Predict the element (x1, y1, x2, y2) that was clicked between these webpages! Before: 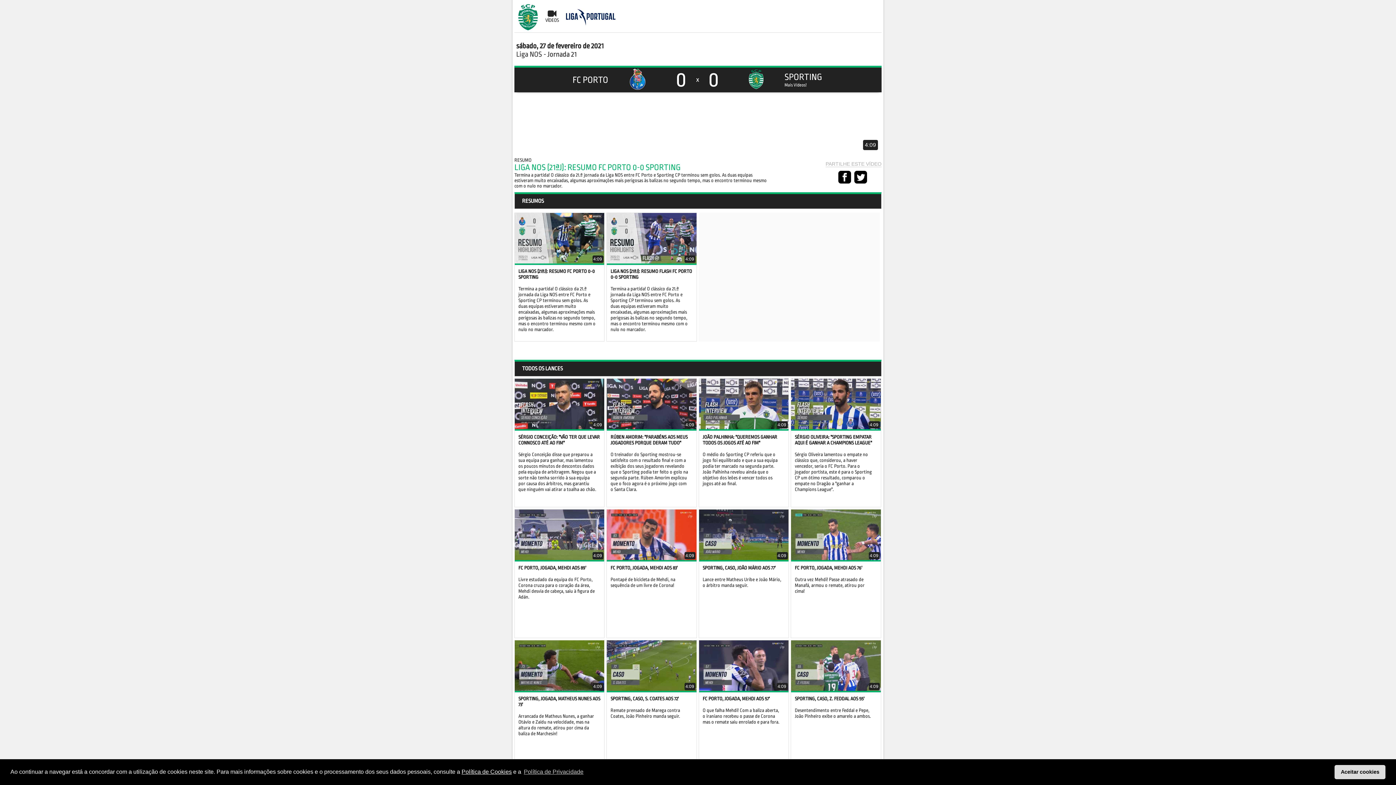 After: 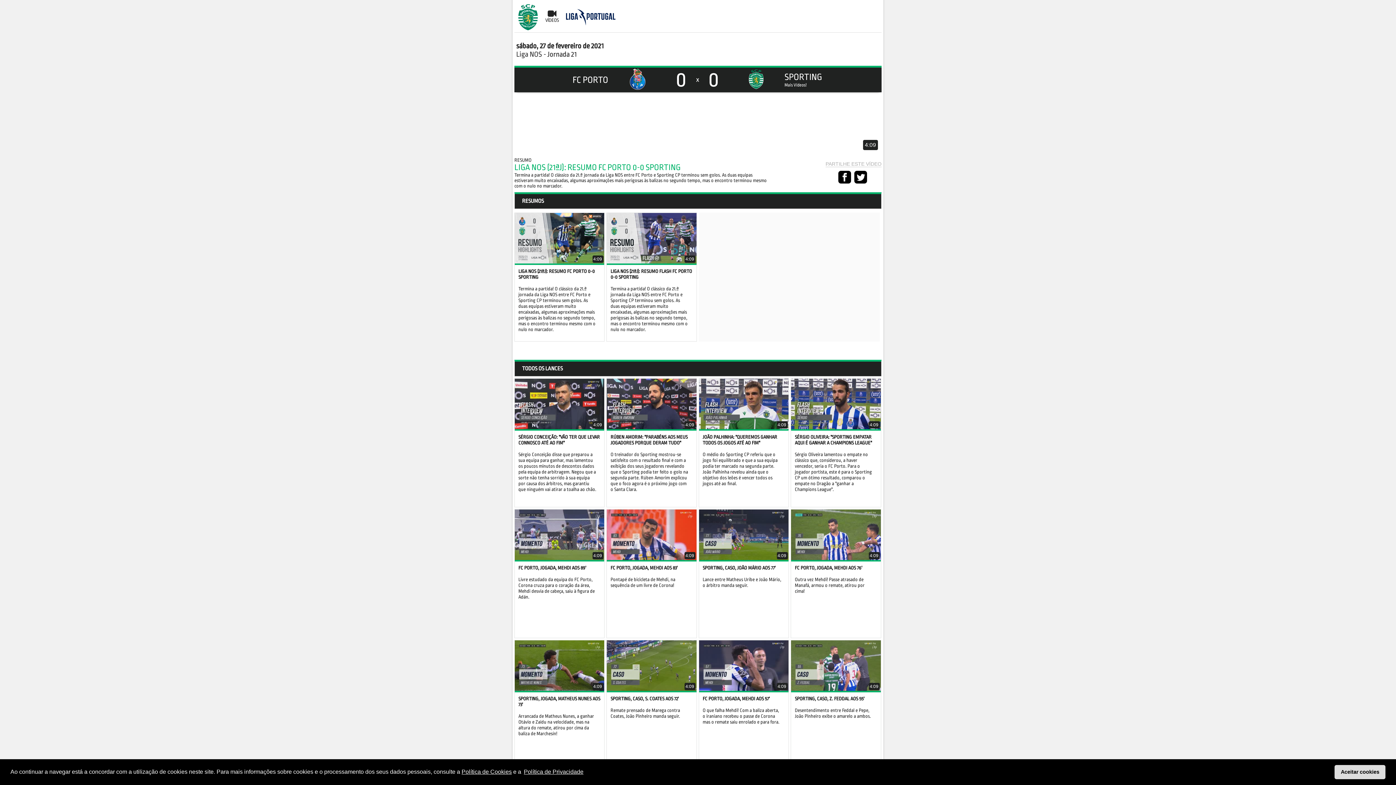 Action: bbox: (522, 766, 584, 777) label: learn more about cookies